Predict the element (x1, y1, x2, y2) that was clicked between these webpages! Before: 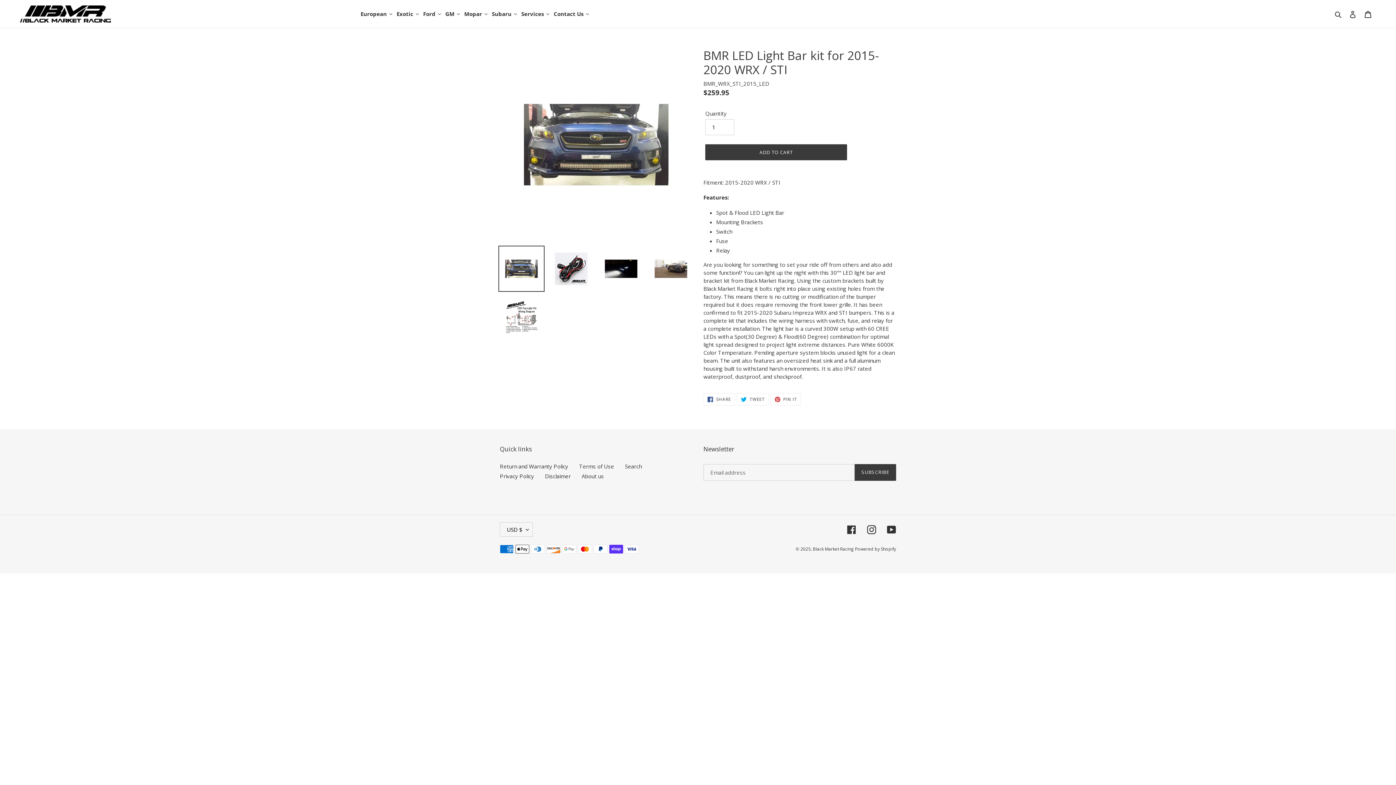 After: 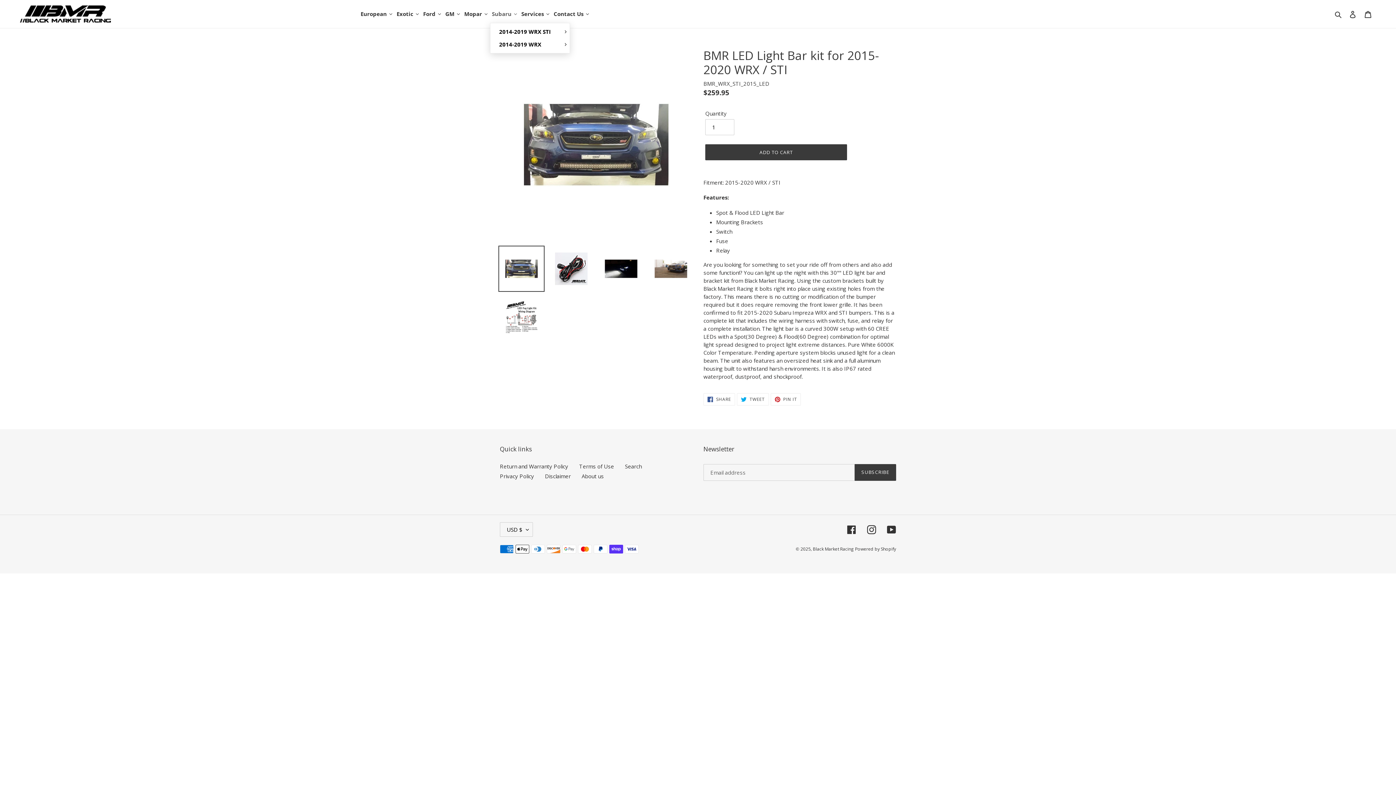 Action: bbox: (490, 4, 519, 22) label: Subaru